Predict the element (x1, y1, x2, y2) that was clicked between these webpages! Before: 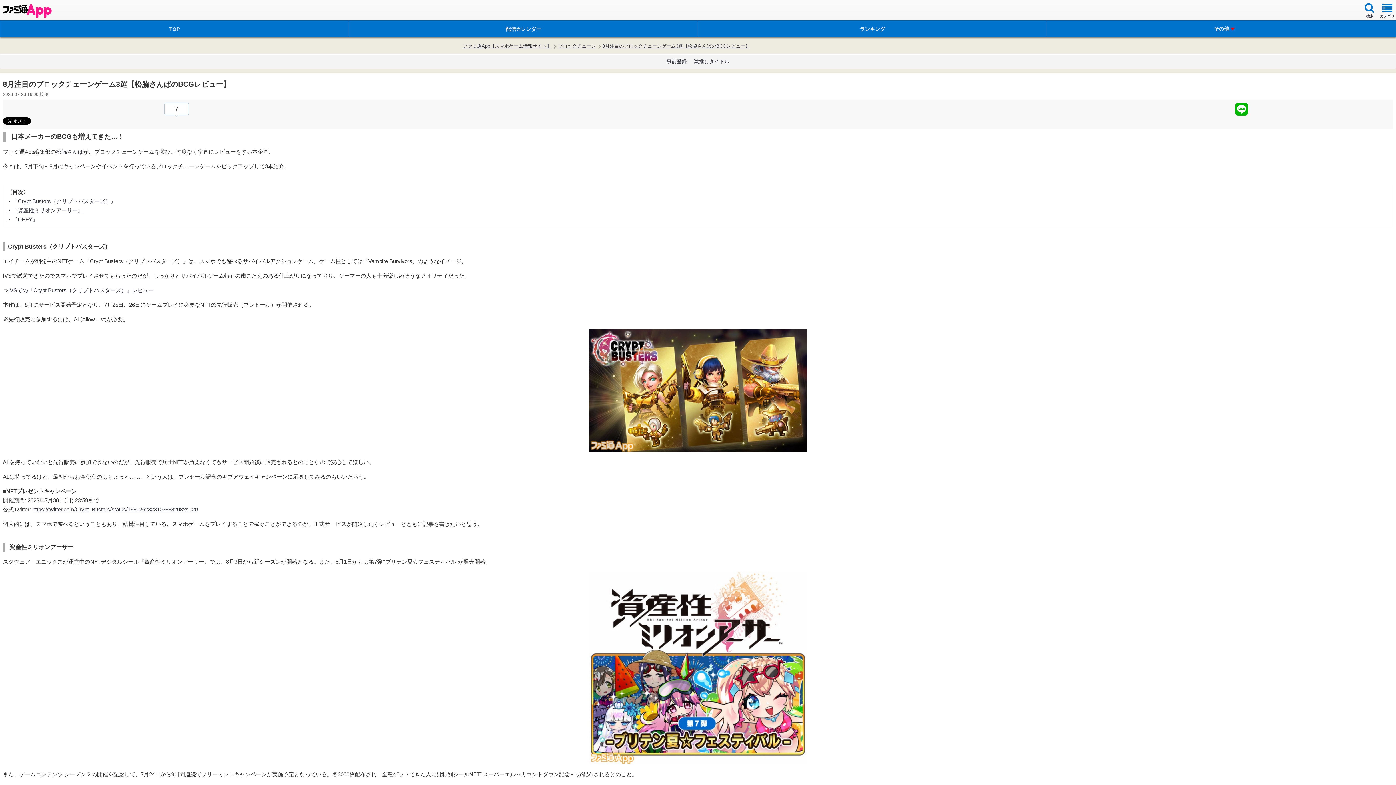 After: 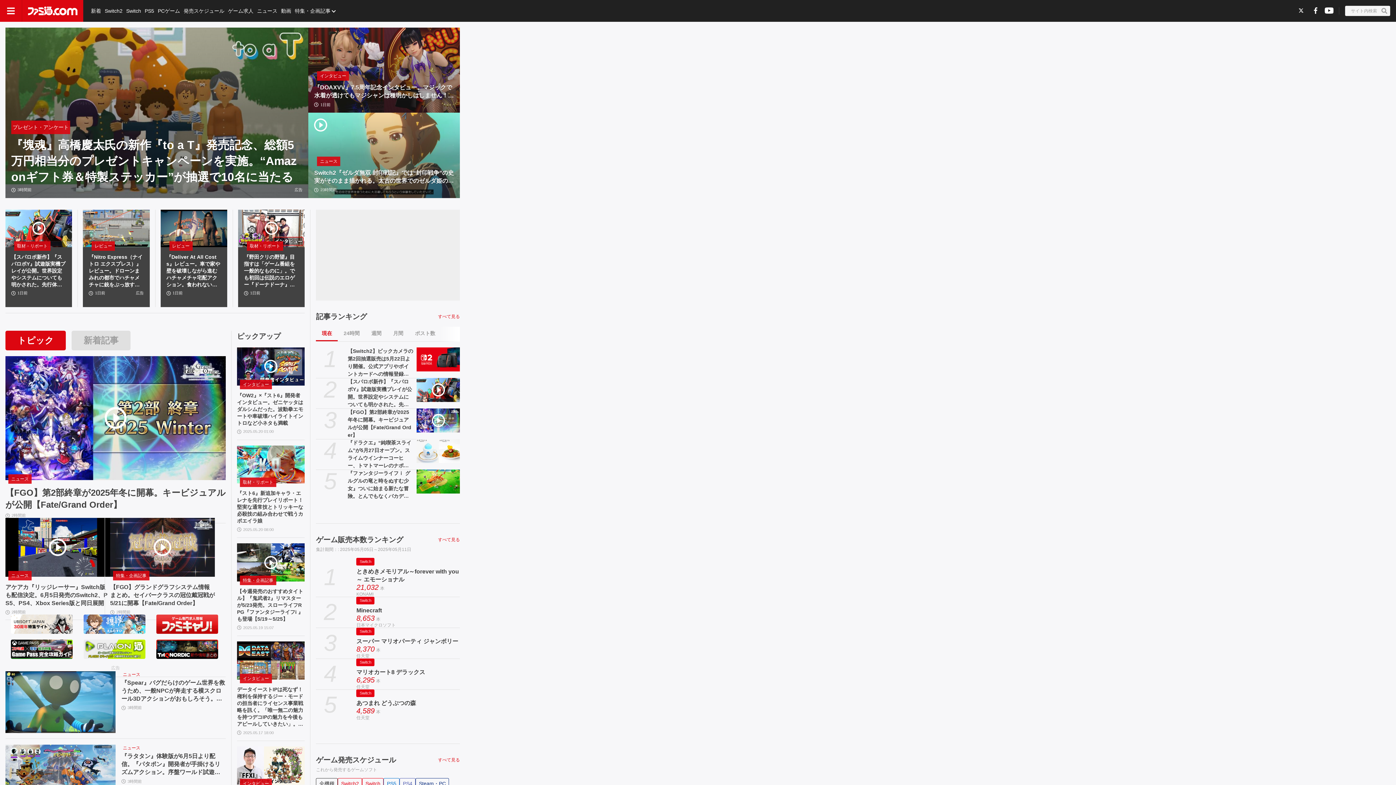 Action: label: 配信カレンダー bbox: (349, 20, 698, 37)